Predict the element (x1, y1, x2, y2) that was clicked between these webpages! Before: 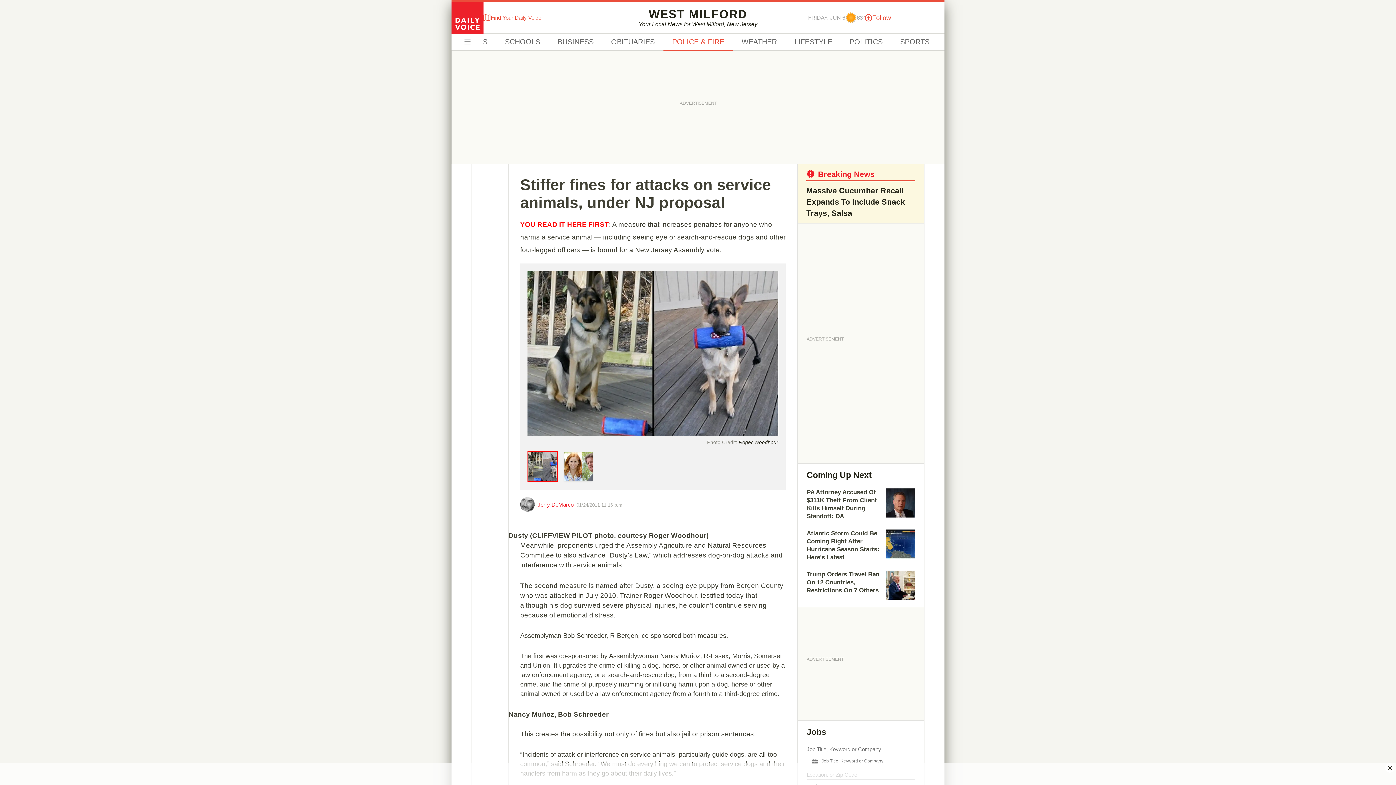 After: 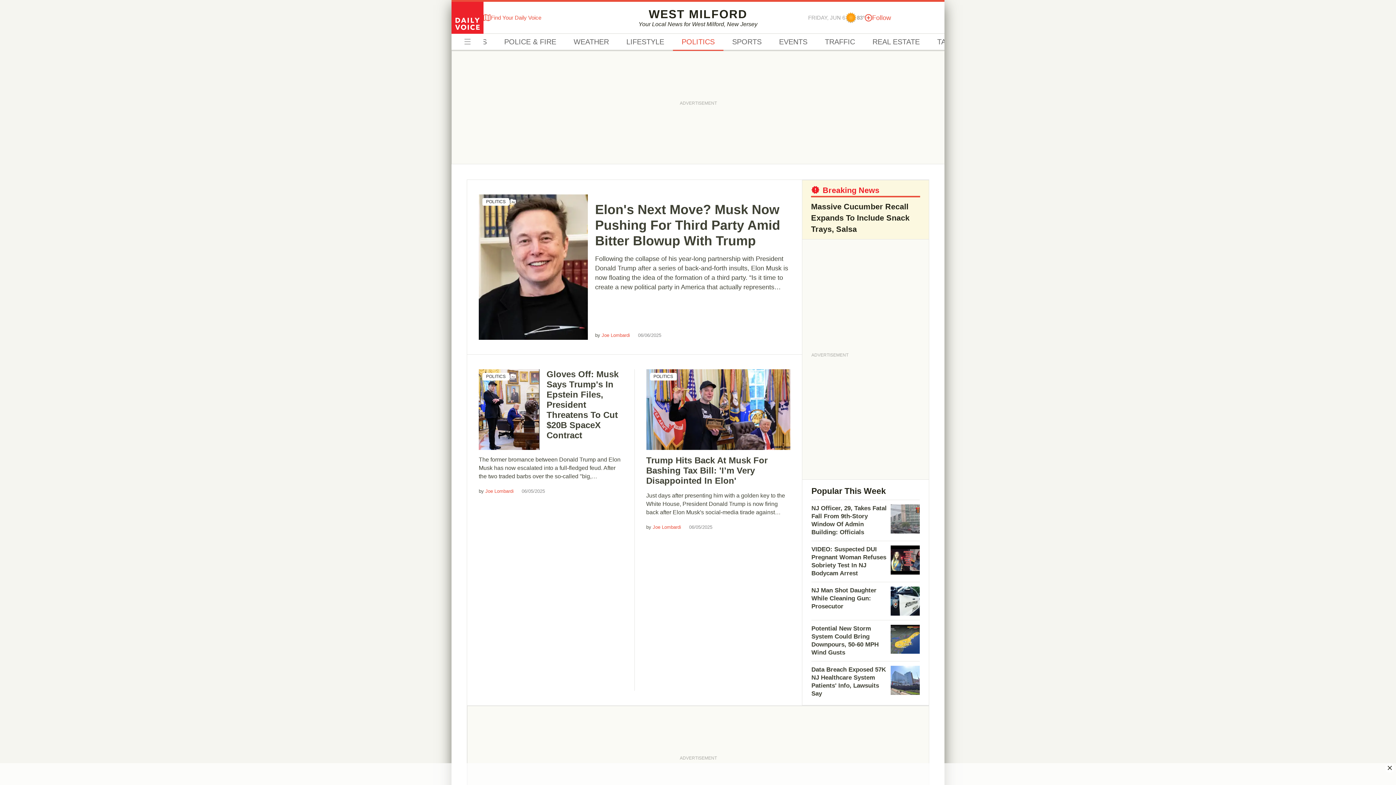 Action: label: POLITICS bbox: (841, 33, 891, 50)